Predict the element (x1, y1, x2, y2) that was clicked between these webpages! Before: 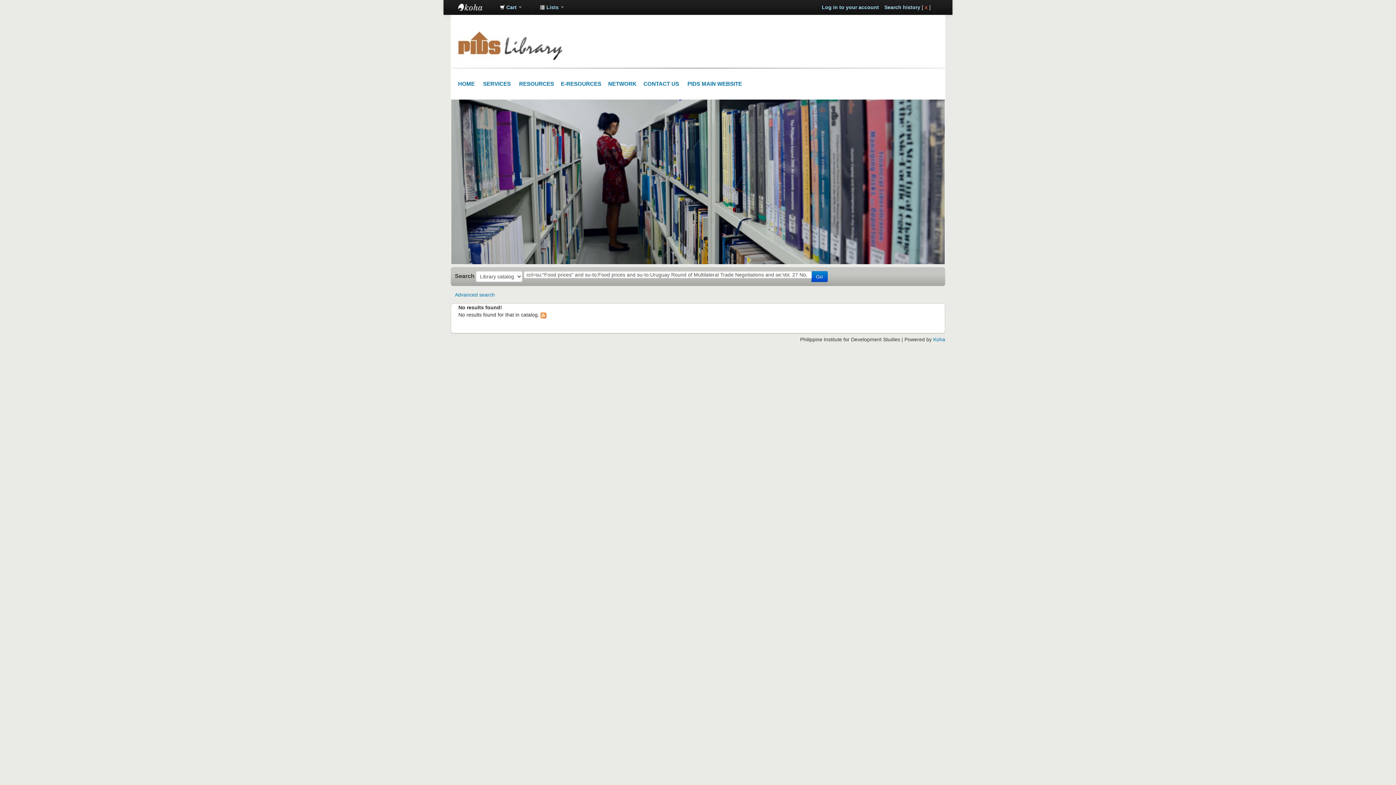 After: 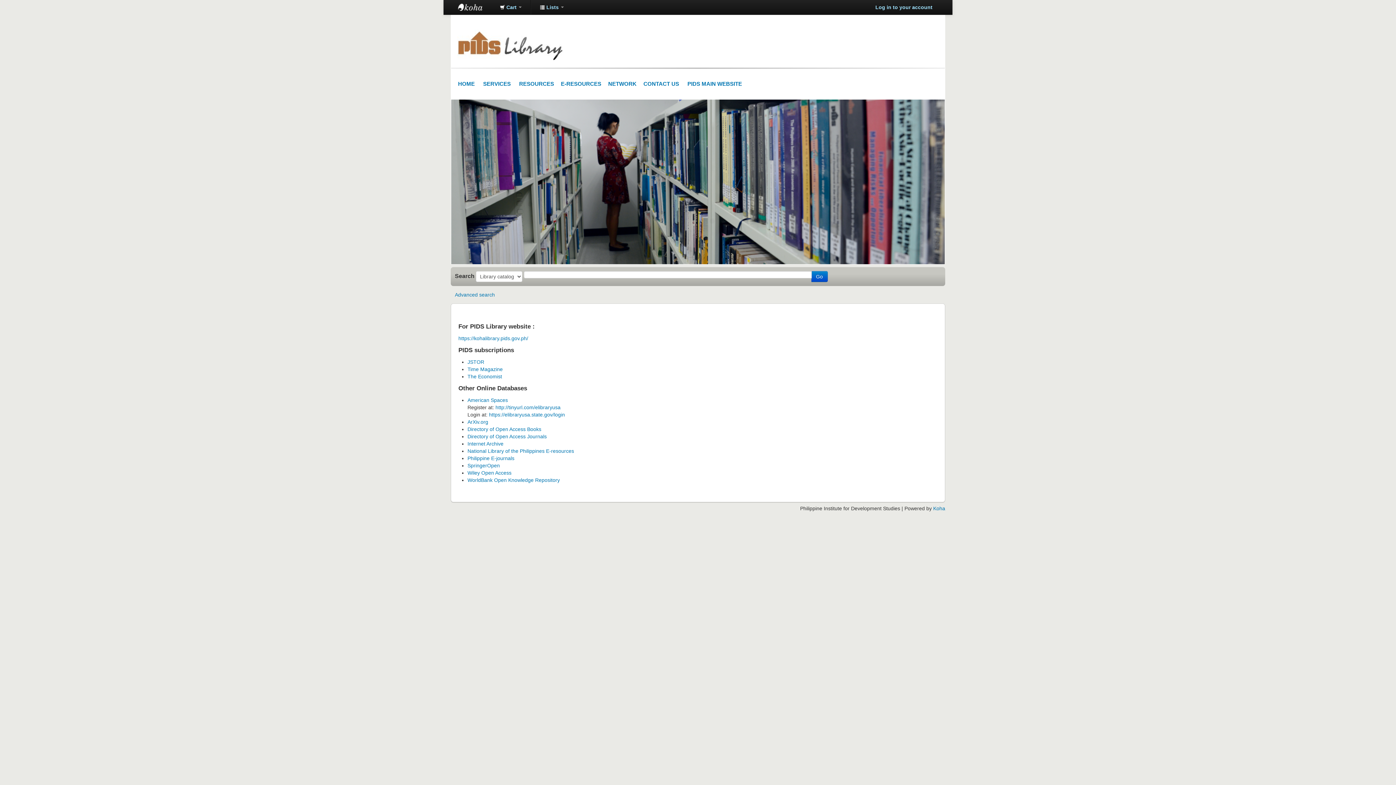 Action: label: E-RESOURCES bbox: (561, 80, 601, 86)